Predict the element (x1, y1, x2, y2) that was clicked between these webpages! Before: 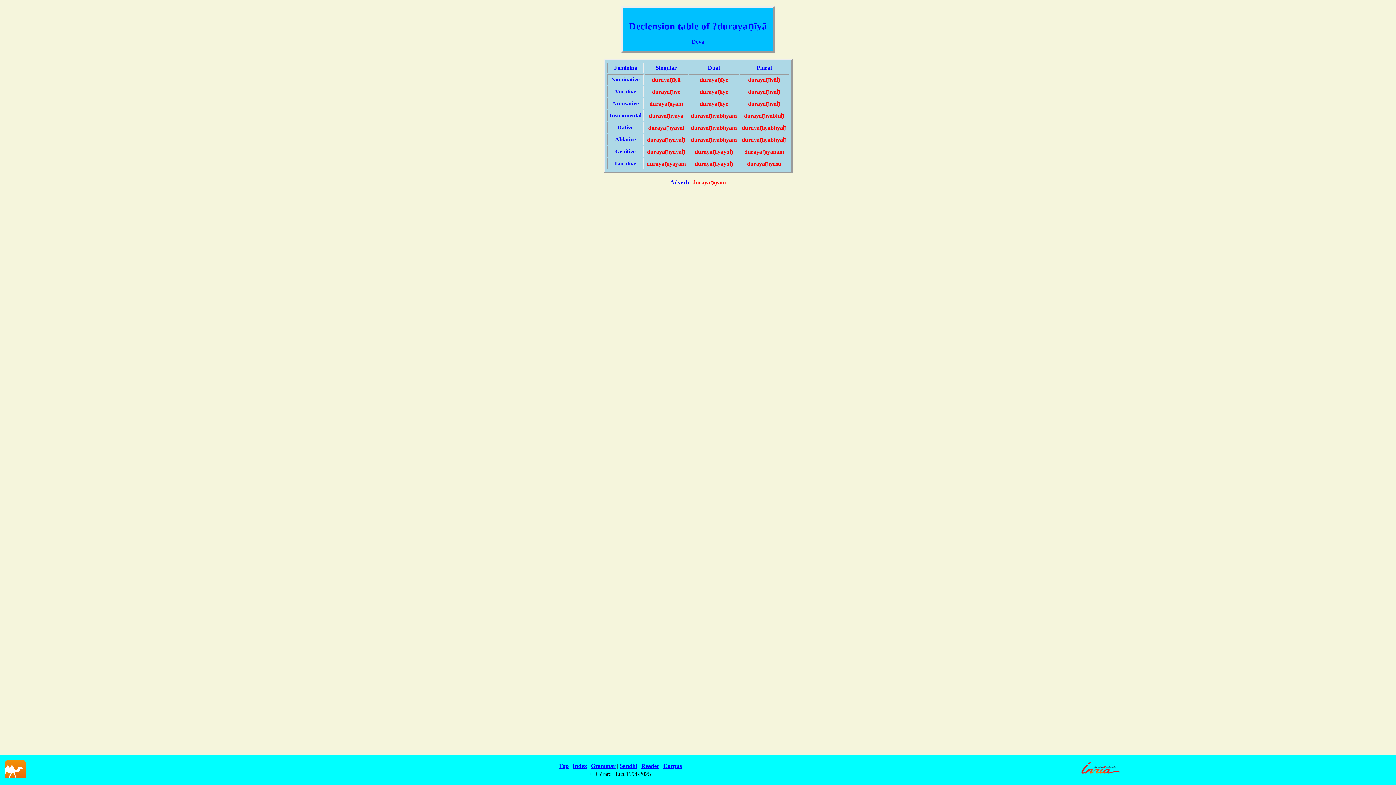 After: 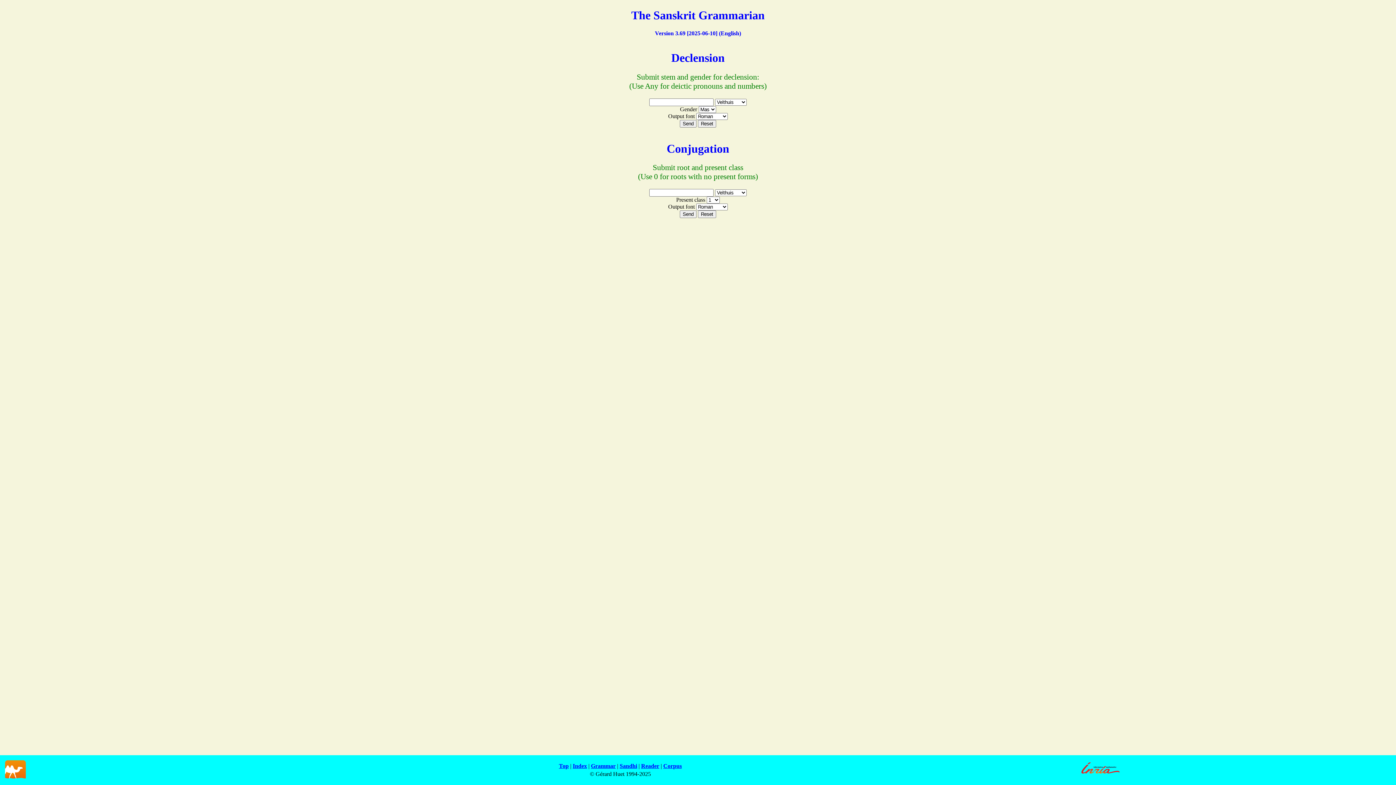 Action: bbox: (591, 763, 615, 769) label: Grammar